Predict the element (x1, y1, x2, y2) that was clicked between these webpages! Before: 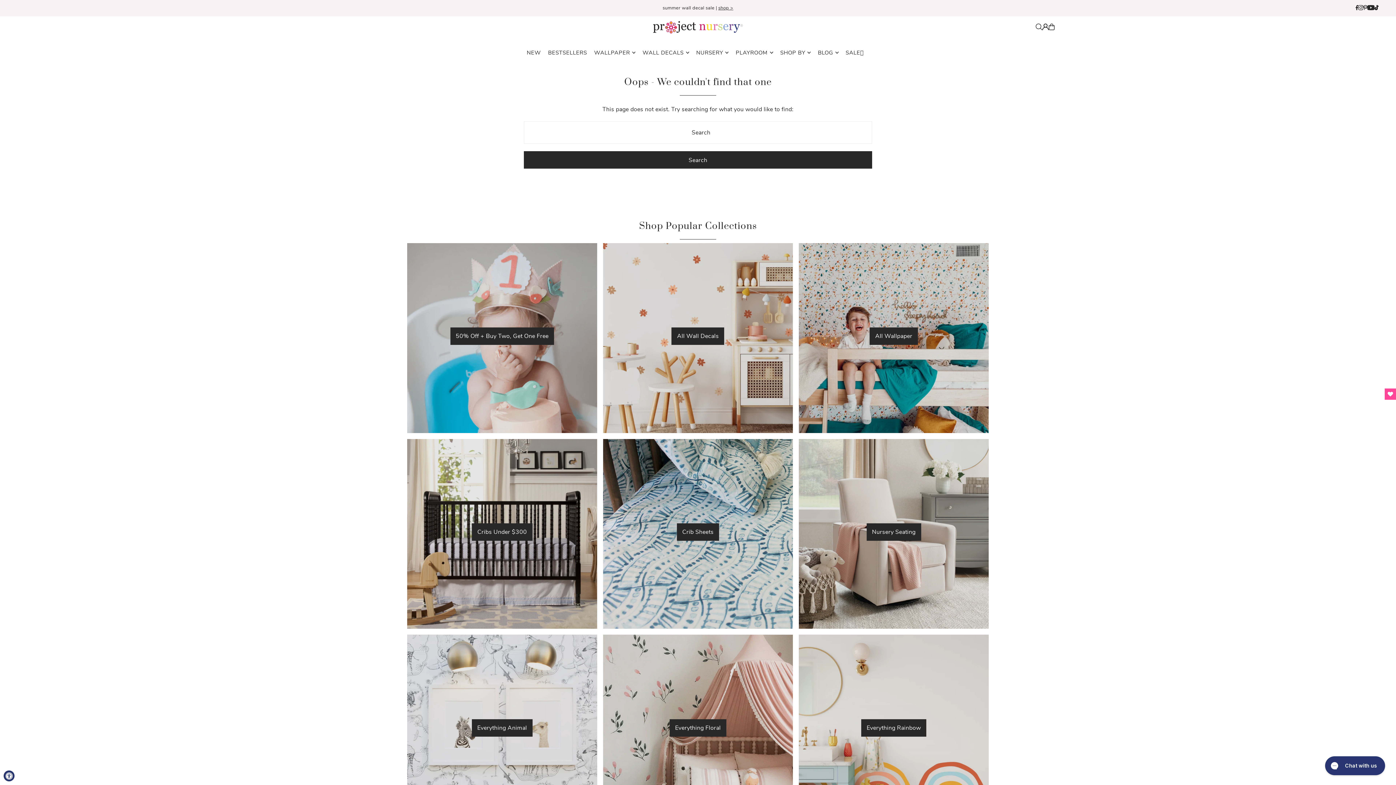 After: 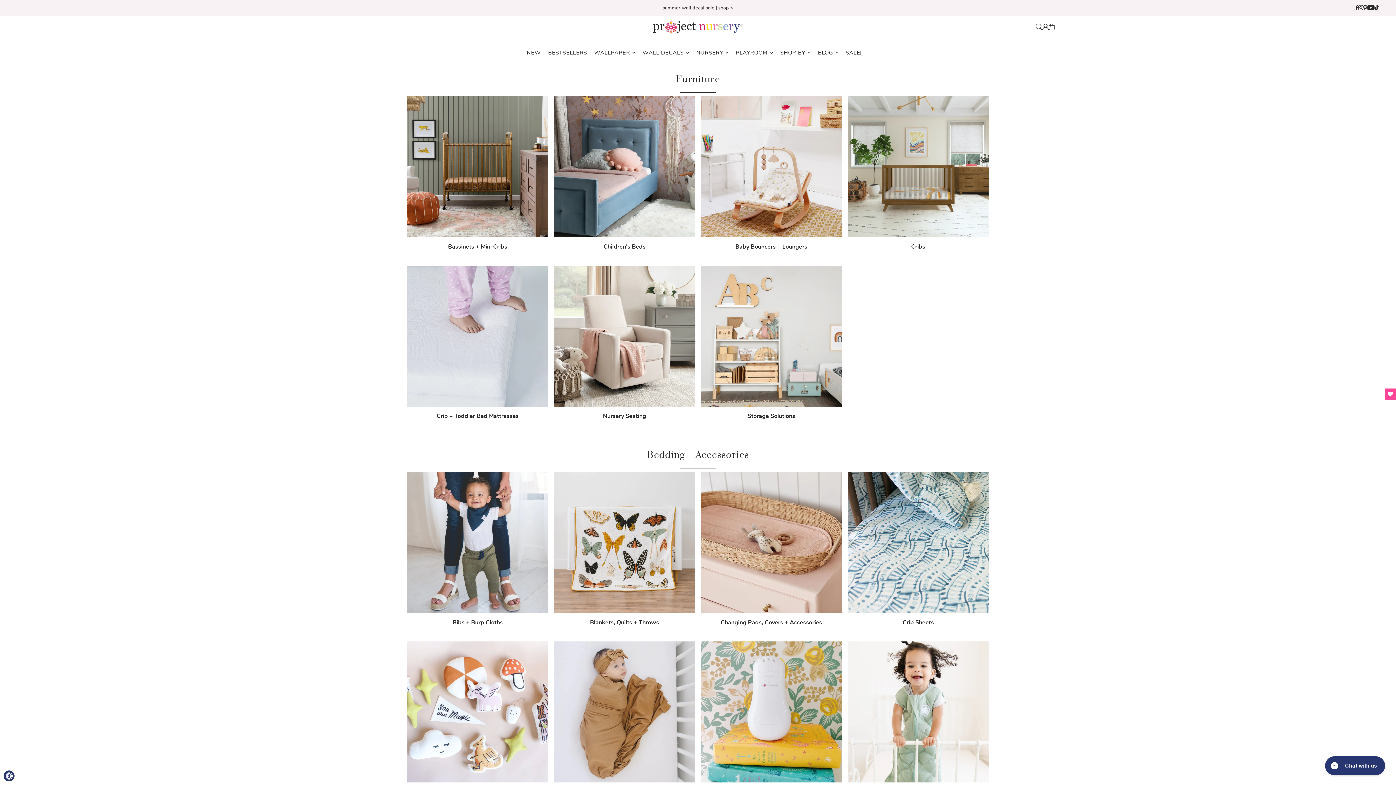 Action: bbox: (696, 43, 728, 61) label: NURSERY